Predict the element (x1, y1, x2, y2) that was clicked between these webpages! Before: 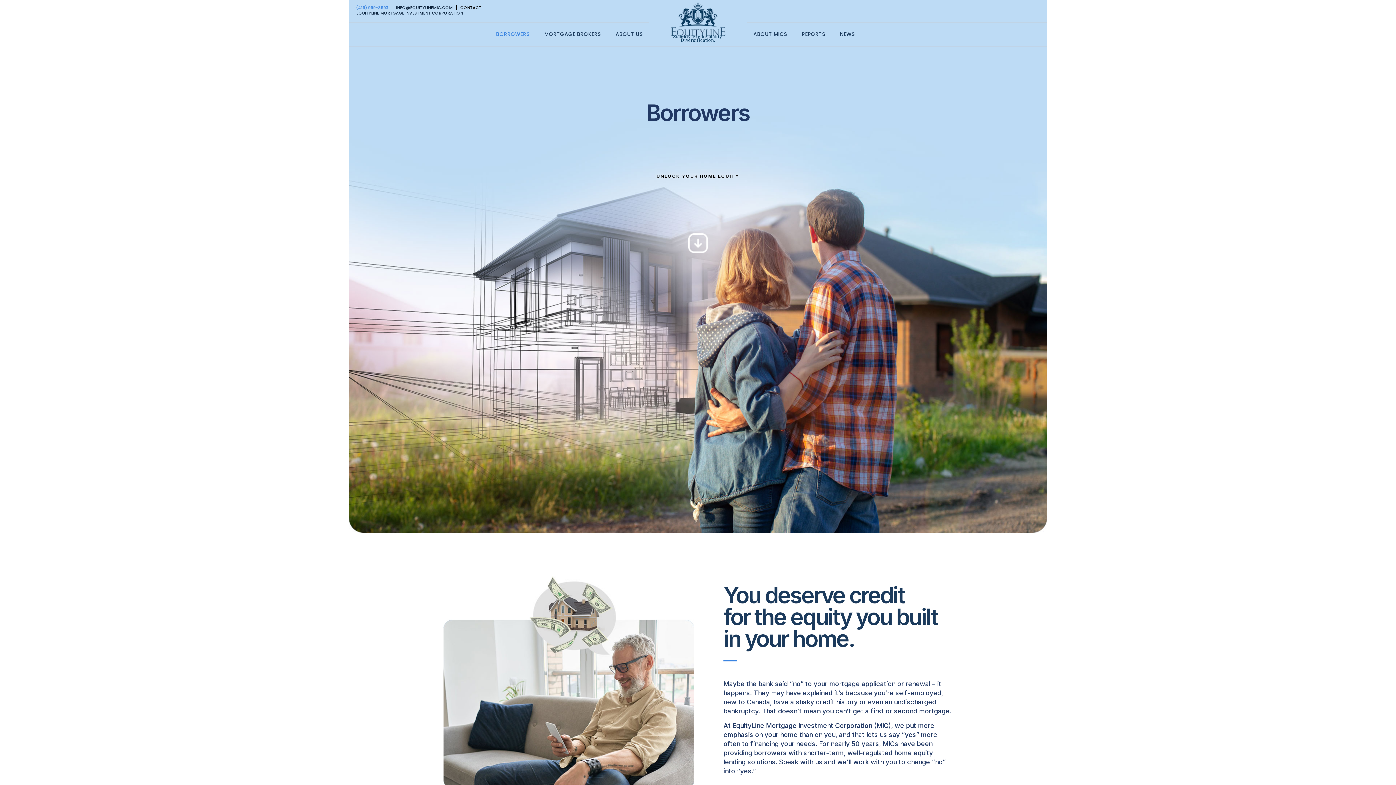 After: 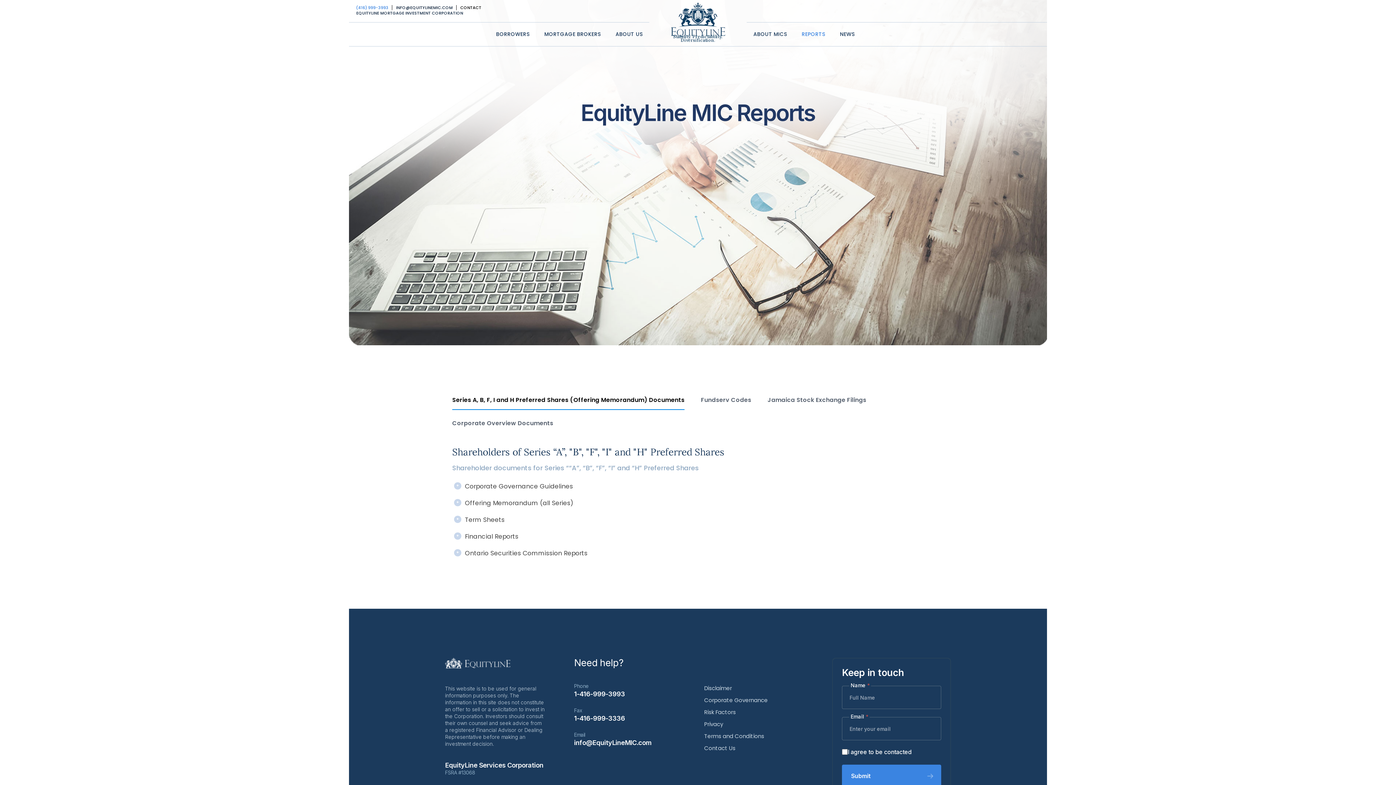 Action: label: REPORTS bbox: (795, 22, 831, 46)